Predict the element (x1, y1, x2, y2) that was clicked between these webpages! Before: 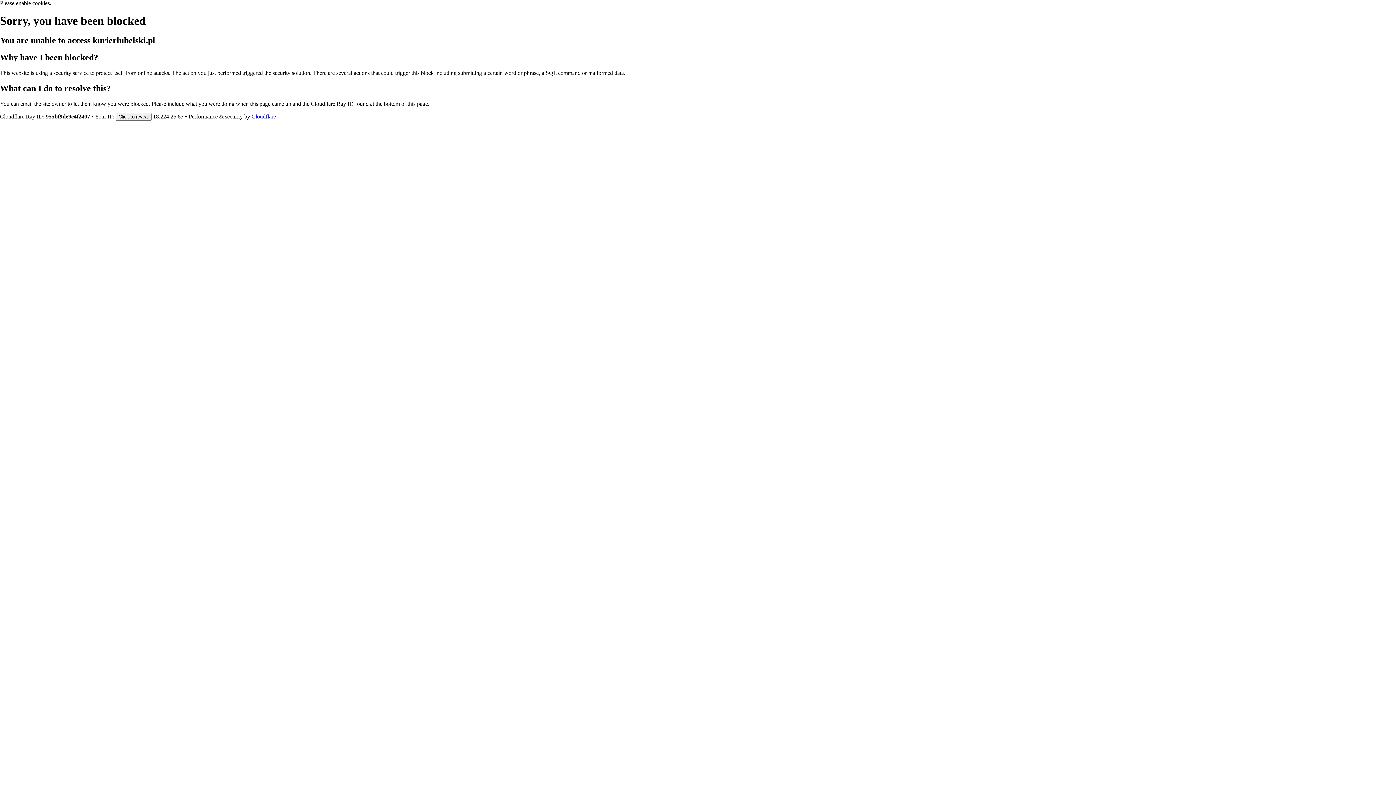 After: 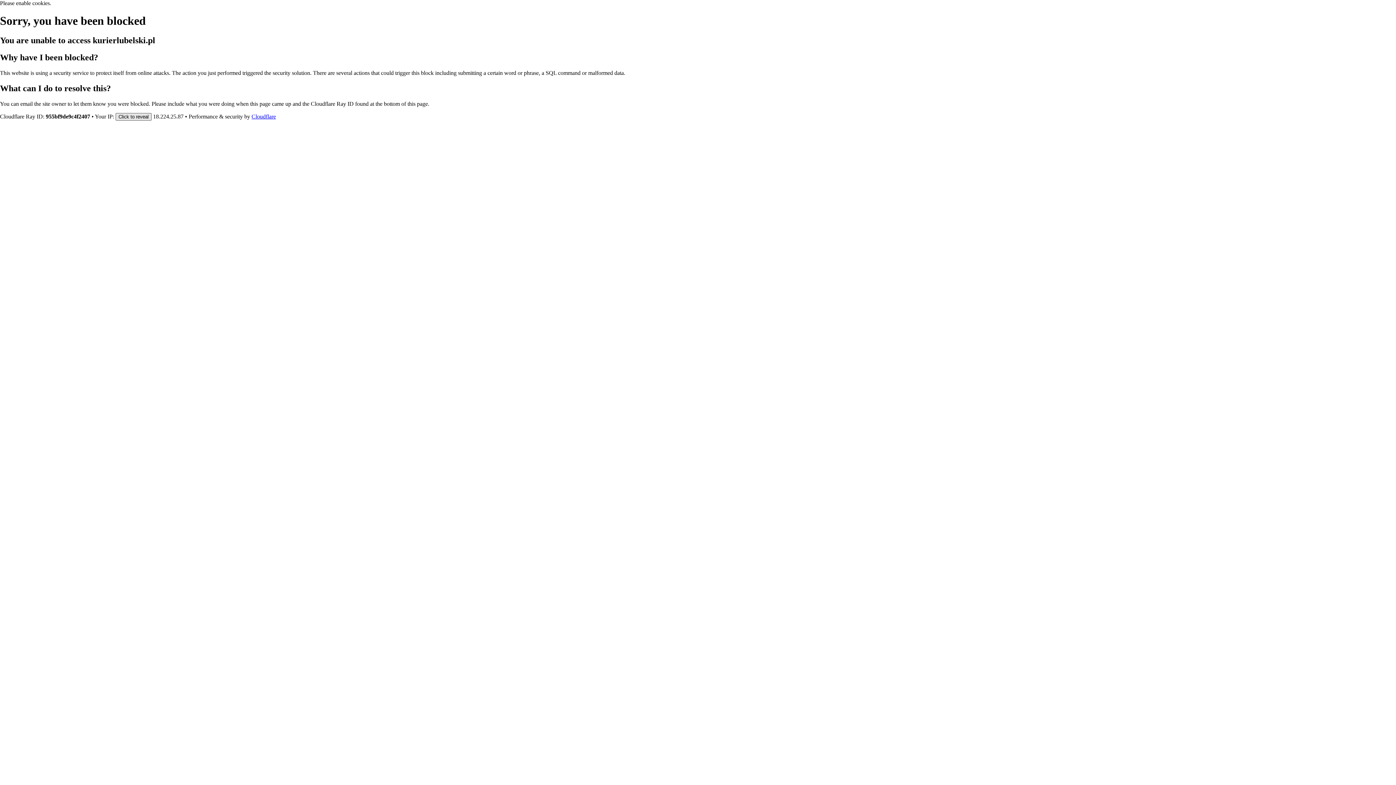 Action: bbox: (115, 112, 151, 120) label: Click to reveal